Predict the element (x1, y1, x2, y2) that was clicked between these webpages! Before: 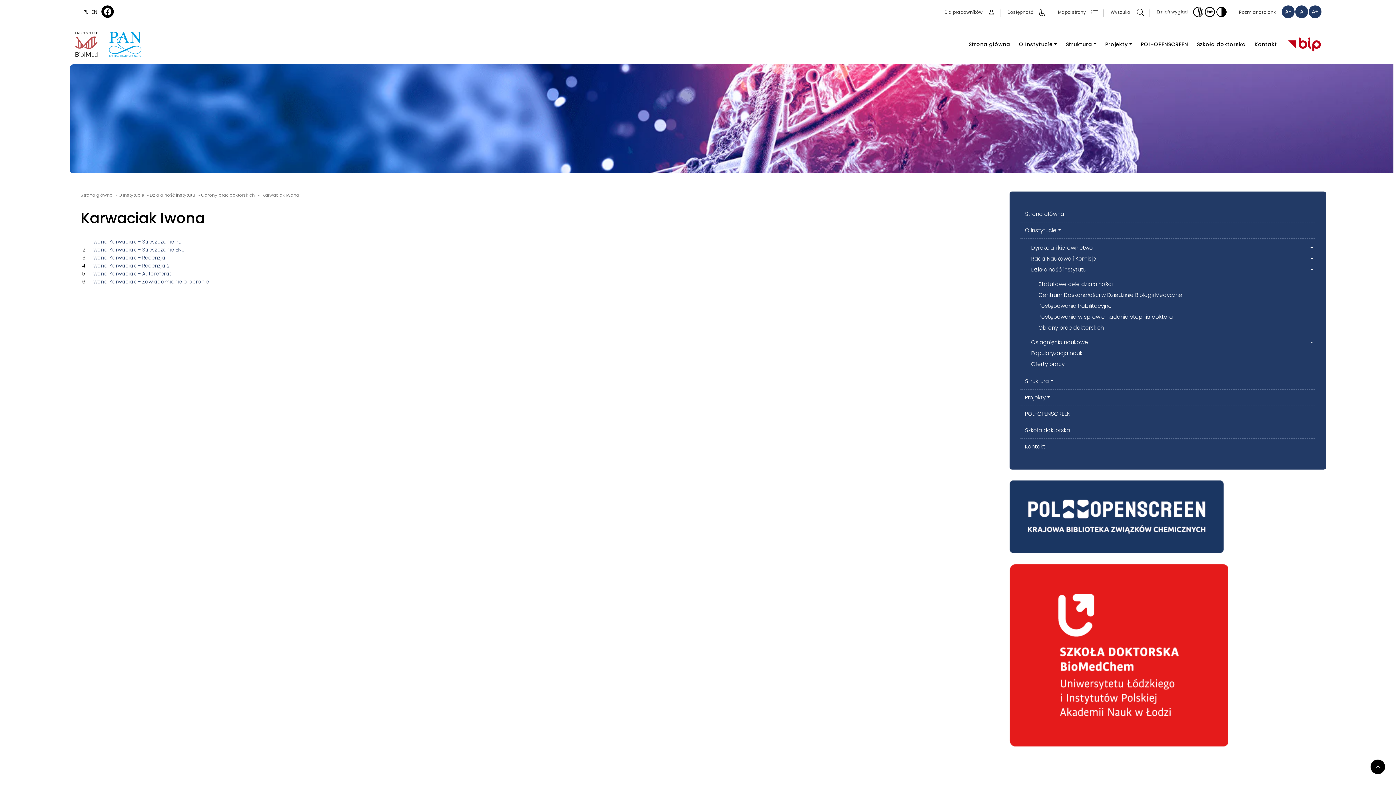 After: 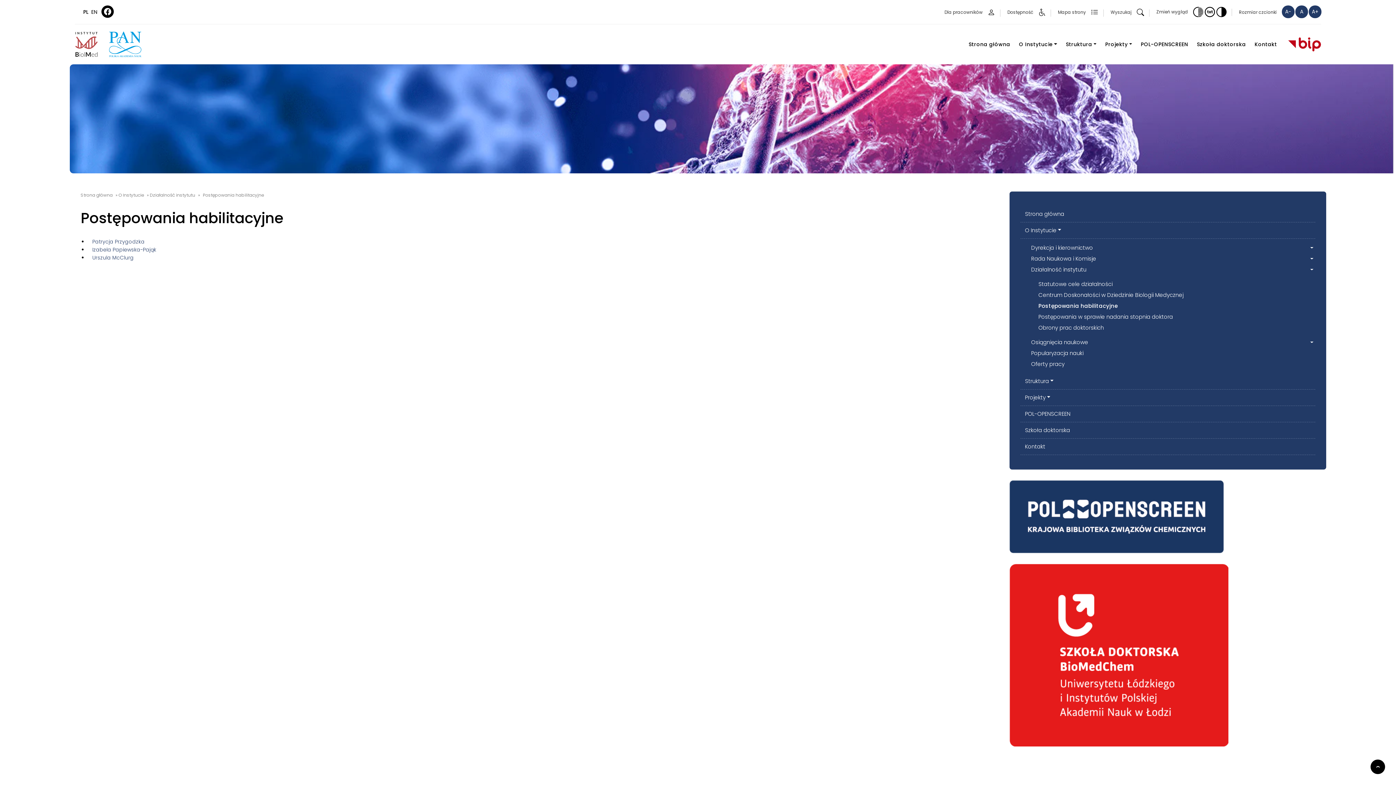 Action: bbox: (1035, 300, 1315, 311) label: Postępowania habilitacyjne